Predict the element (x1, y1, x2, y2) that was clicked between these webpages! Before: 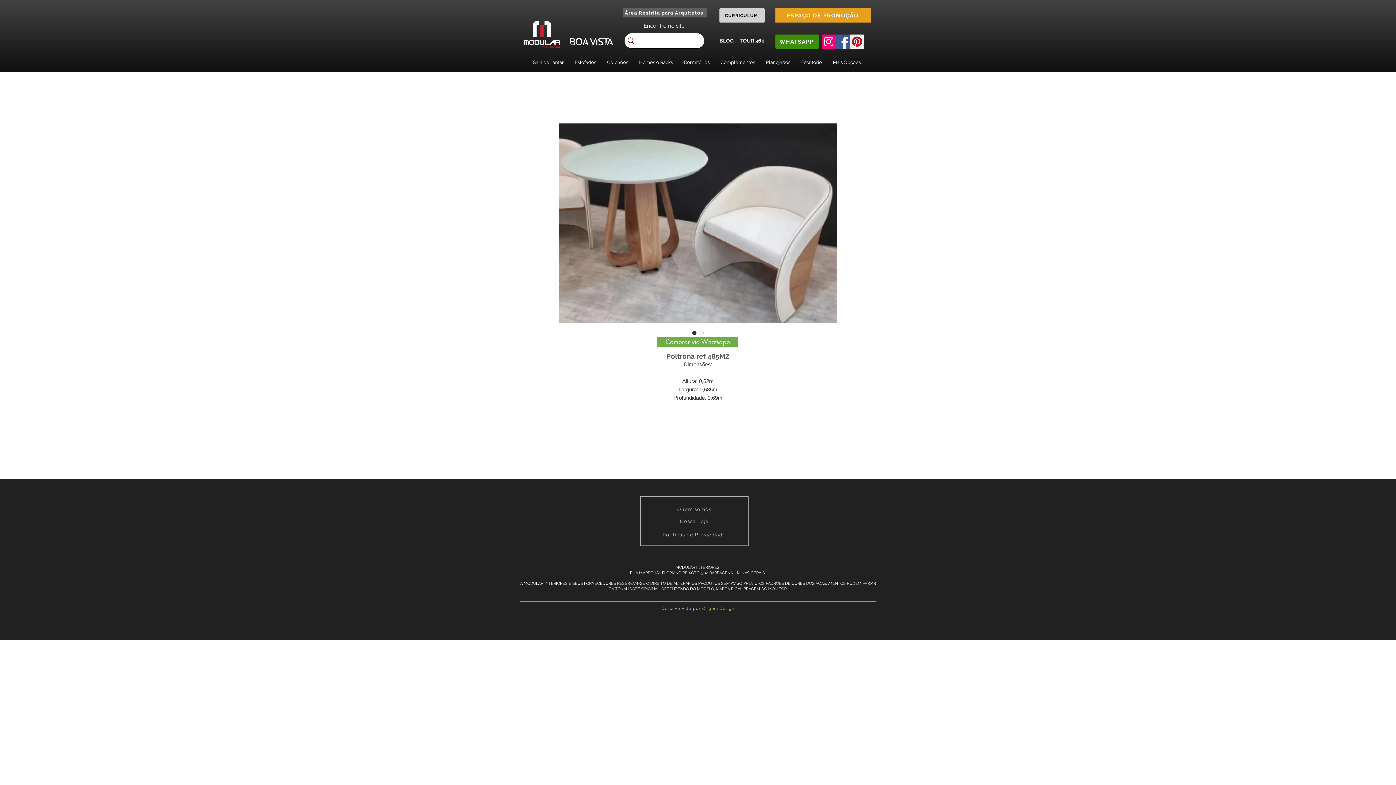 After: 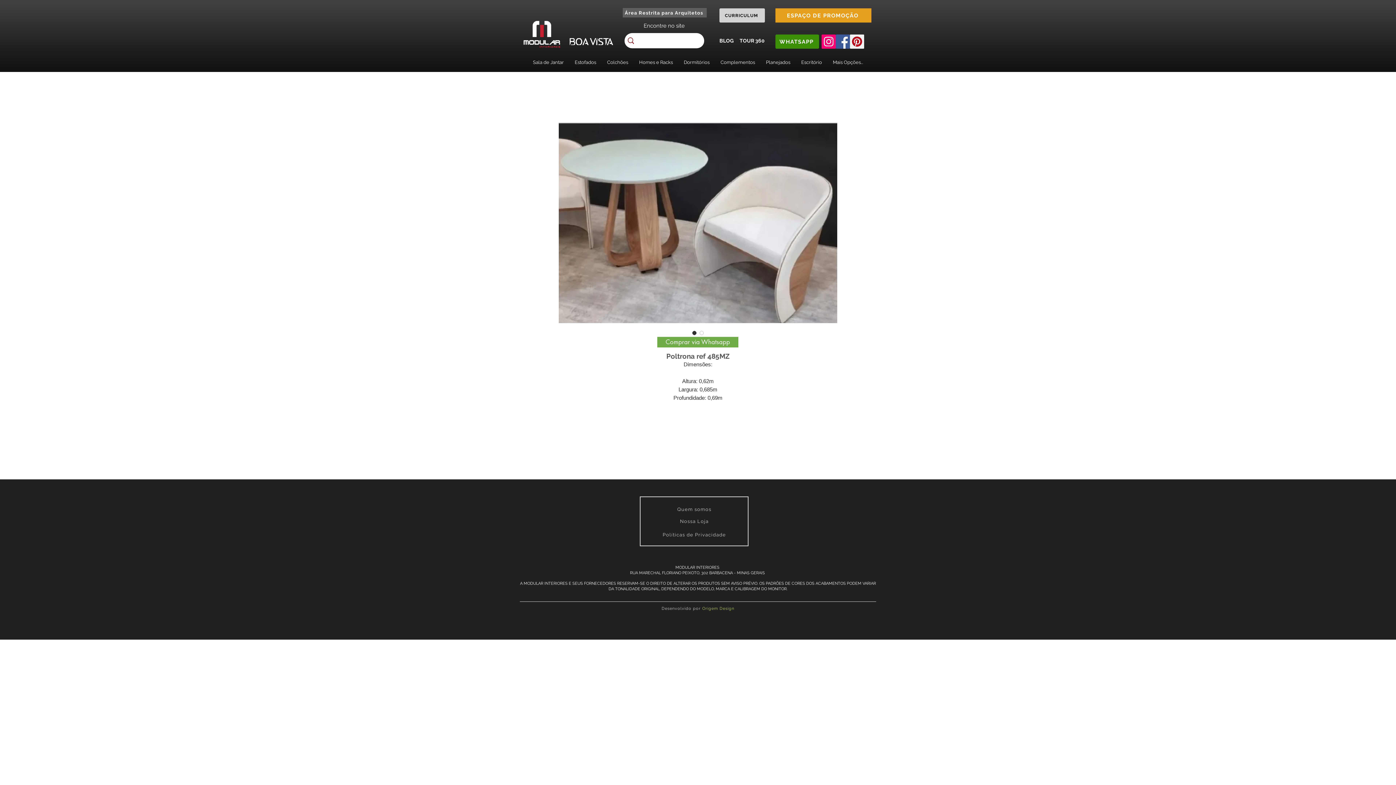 Action: bbox: (678, 54, 715, 69) label: Dormitórios